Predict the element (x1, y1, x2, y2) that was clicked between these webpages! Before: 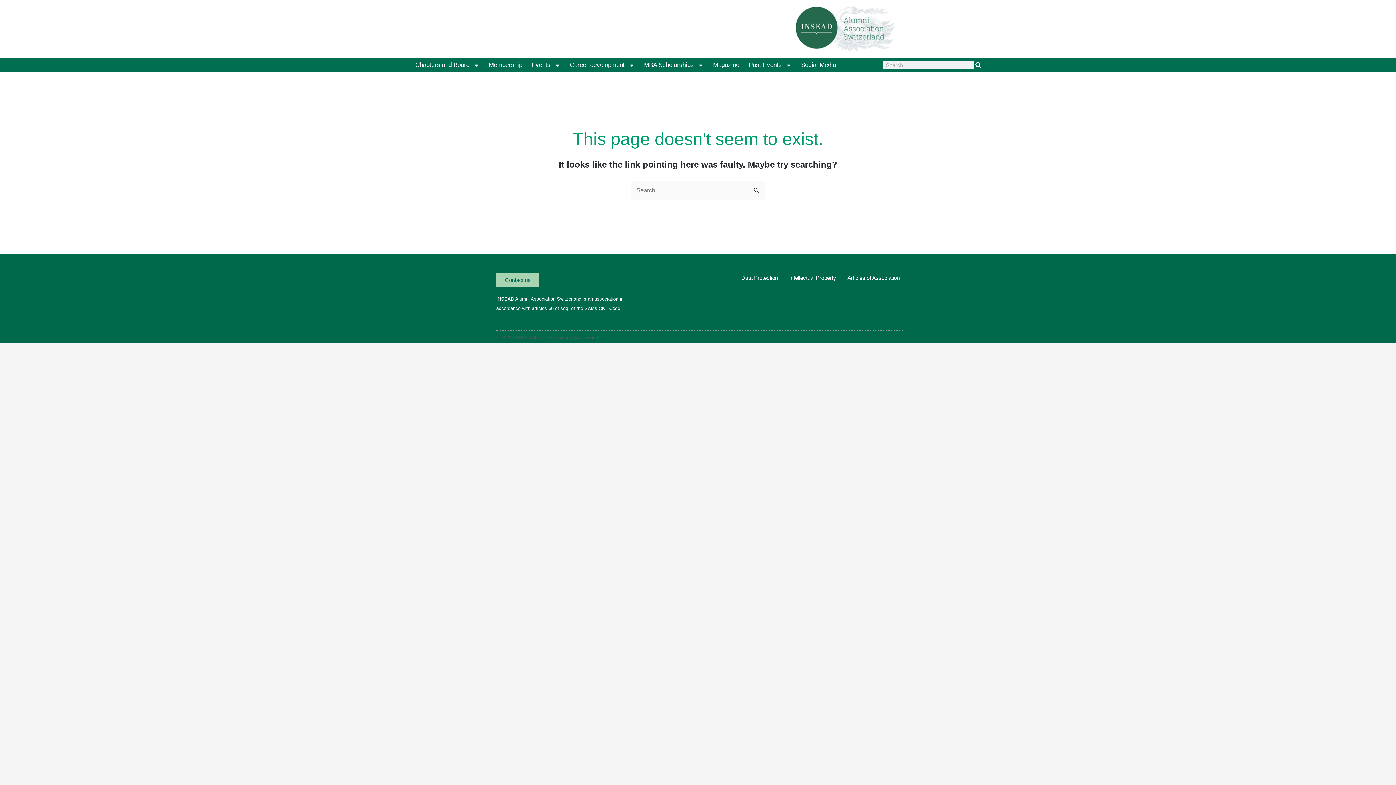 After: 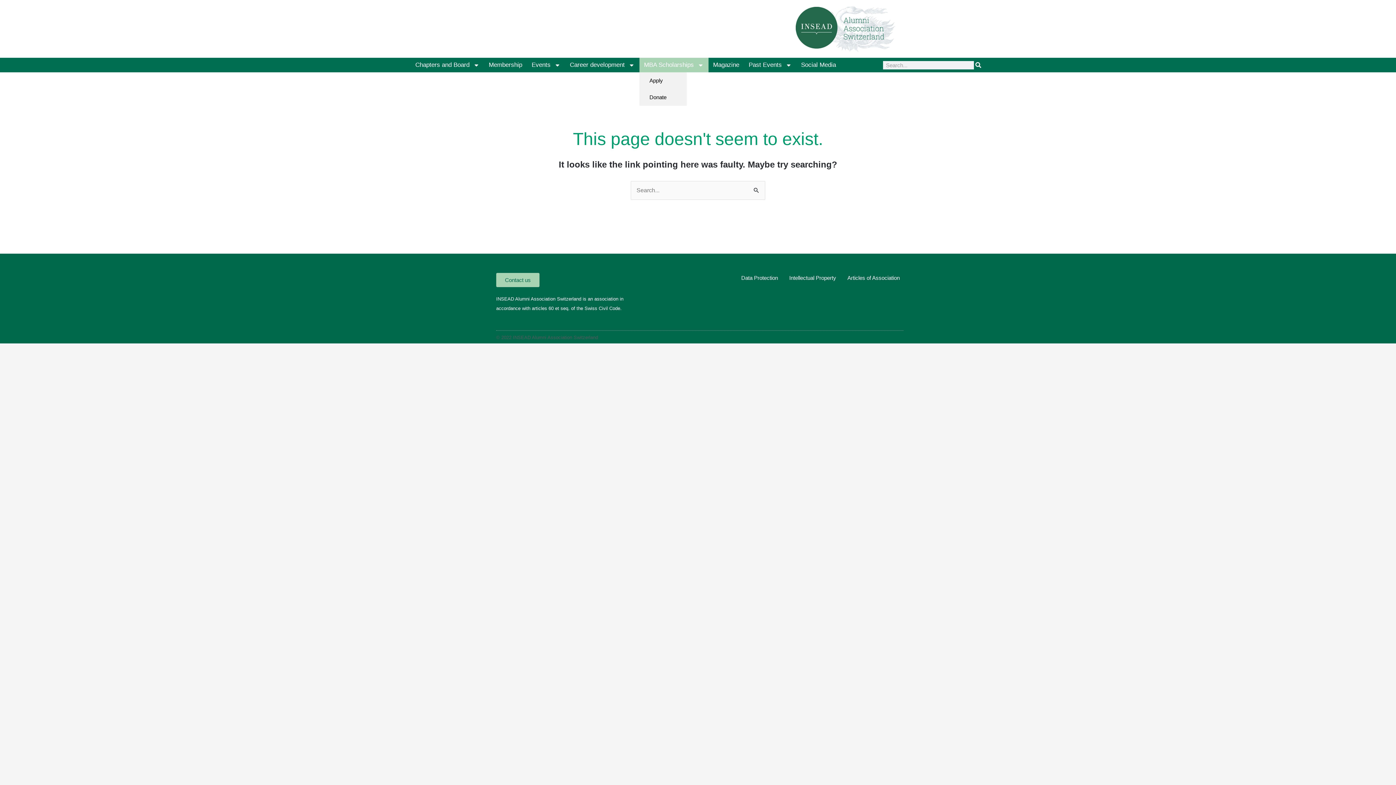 Action: label: MBA Scholarships bbox: (639, 57, 708, 72)